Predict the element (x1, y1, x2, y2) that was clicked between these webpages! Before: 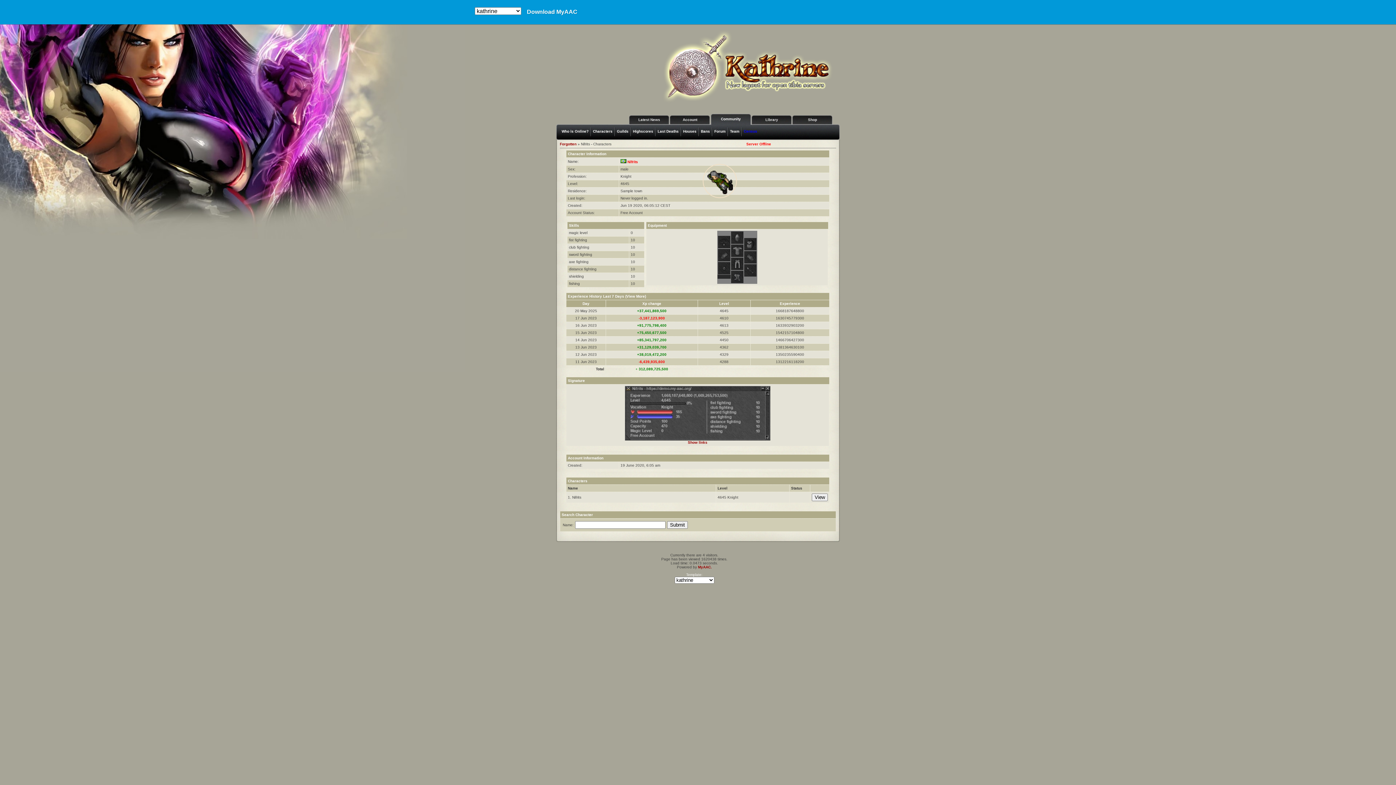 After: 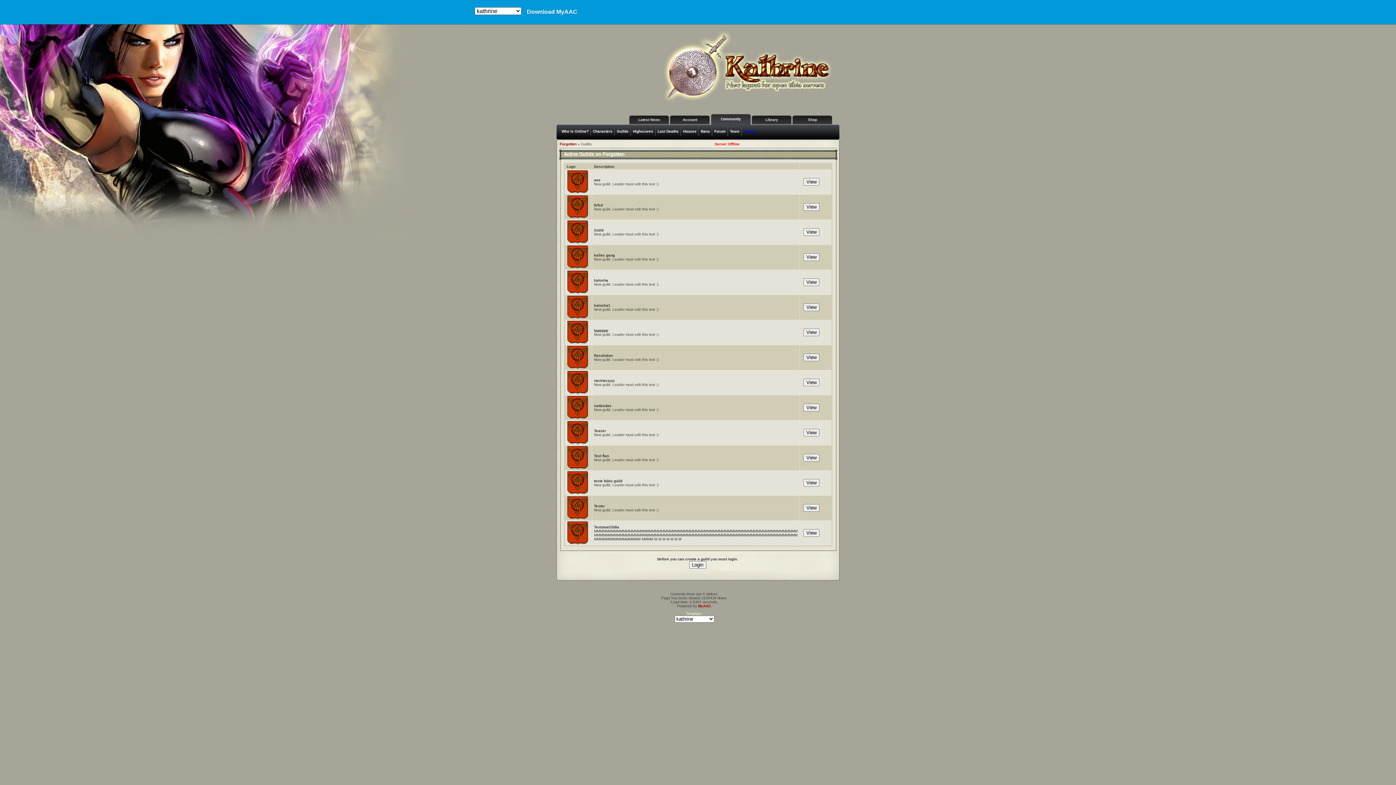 Action: label: Guilds bbox: (615, 127, 630, 135)